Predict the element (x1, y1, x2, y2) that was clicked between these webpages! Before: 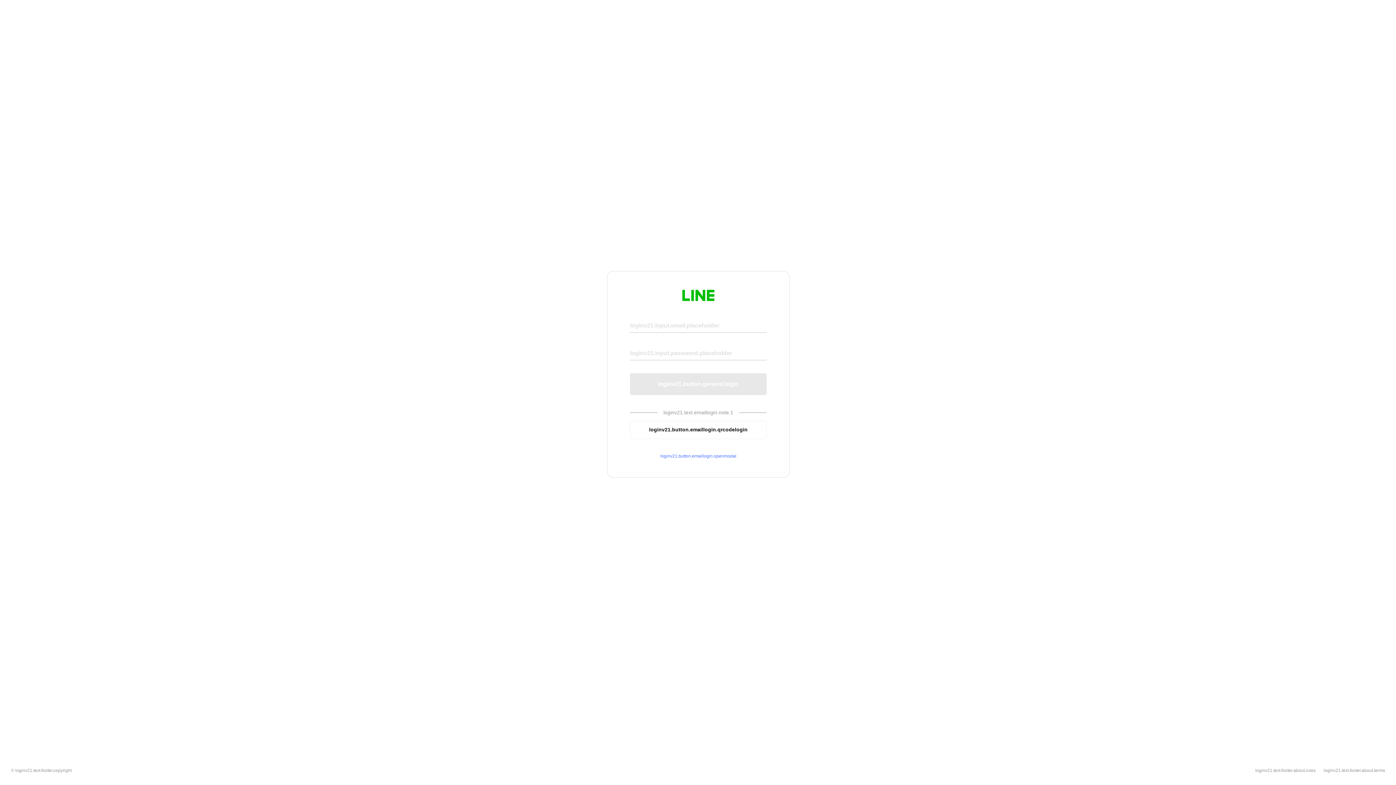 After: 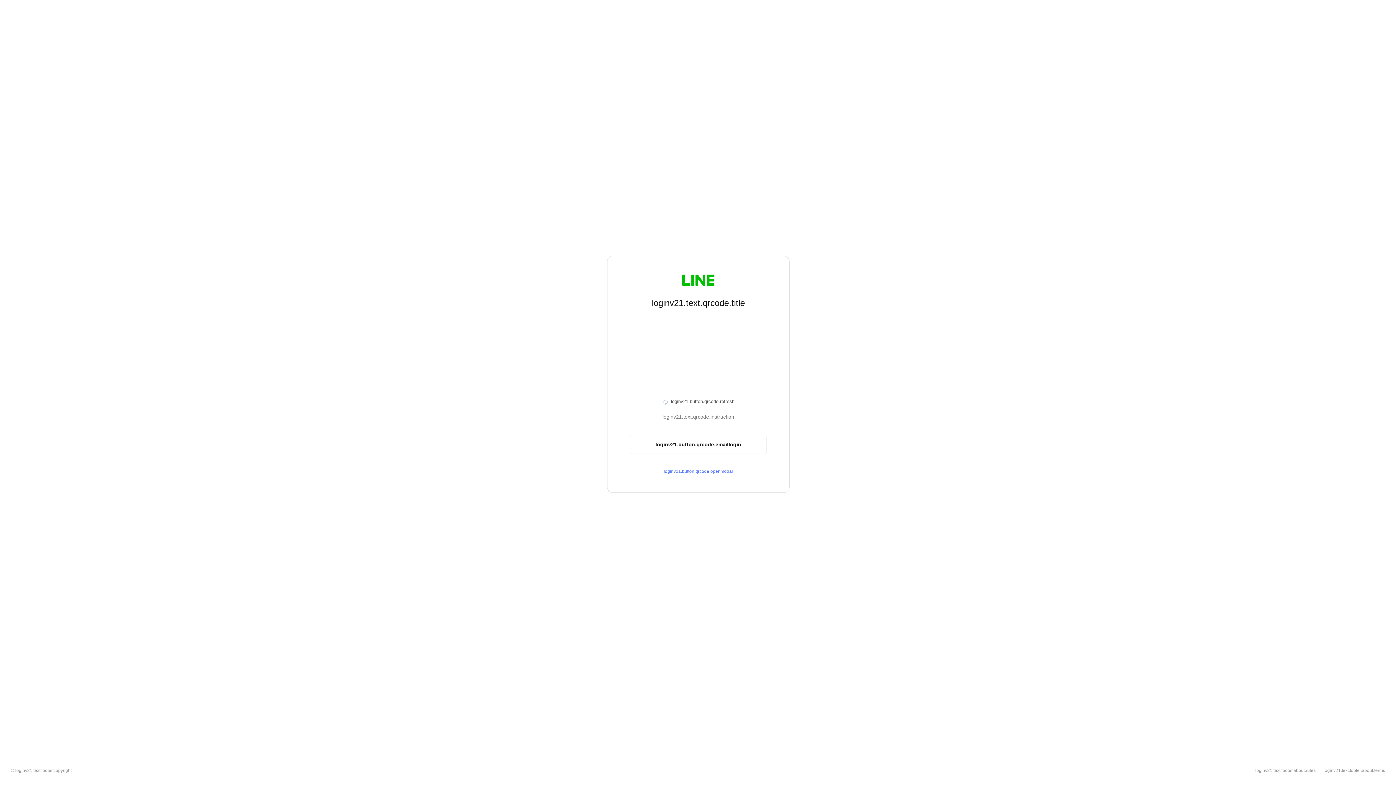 Action: bbox: (630, 420, 766, 439) label: loginv21.button.emaillogin.qrcodelogin